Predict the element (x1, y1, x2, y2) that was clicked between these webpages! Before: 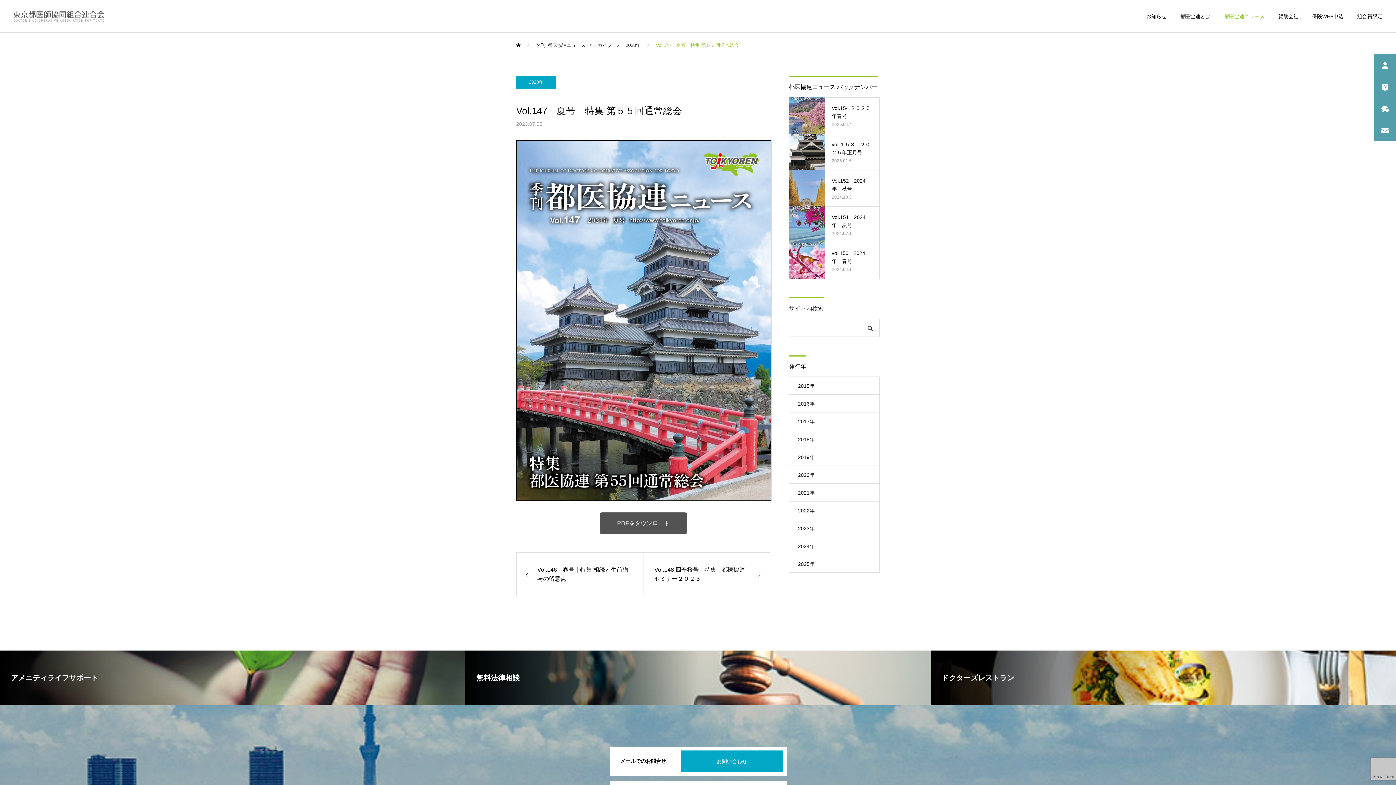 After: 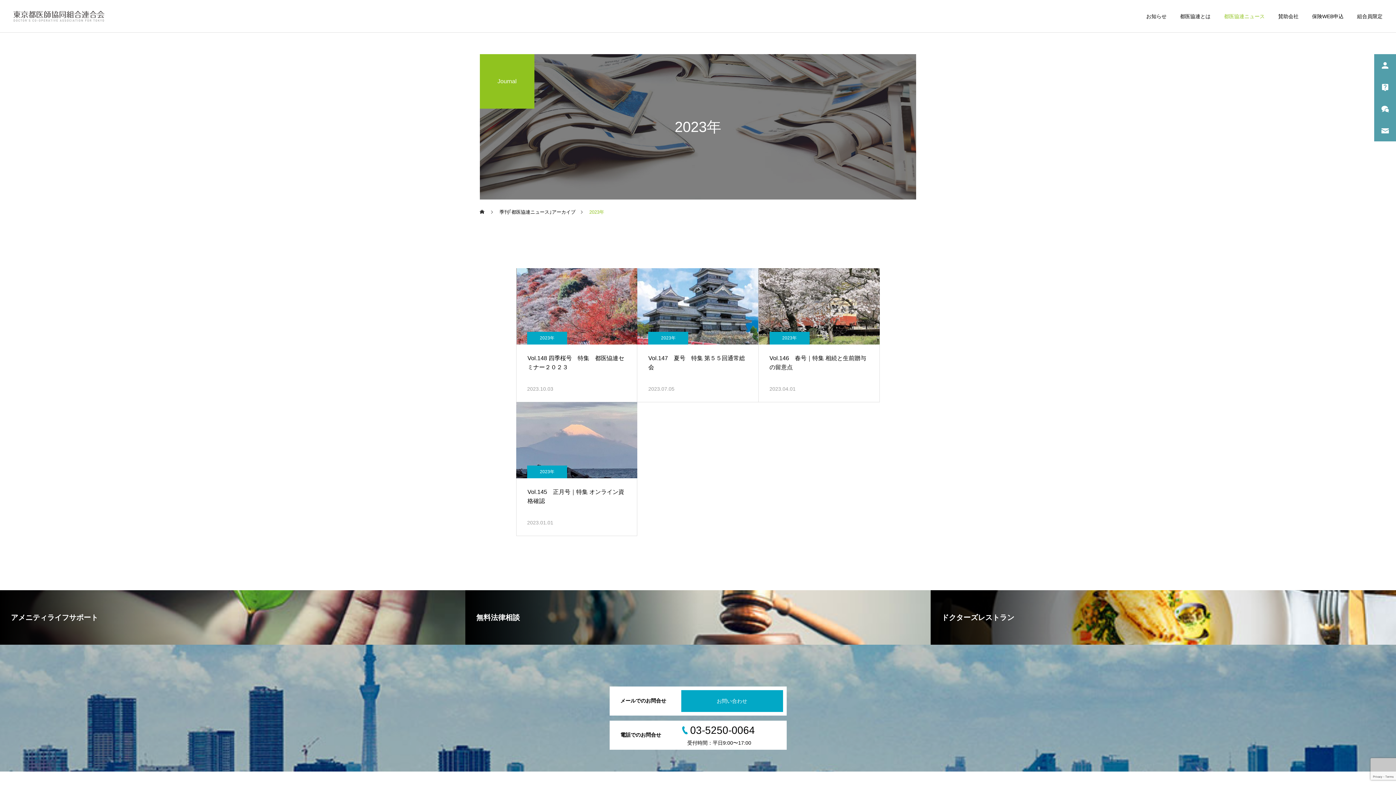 Action: label: 2023年 bbox: (516, 76, 556, 88)